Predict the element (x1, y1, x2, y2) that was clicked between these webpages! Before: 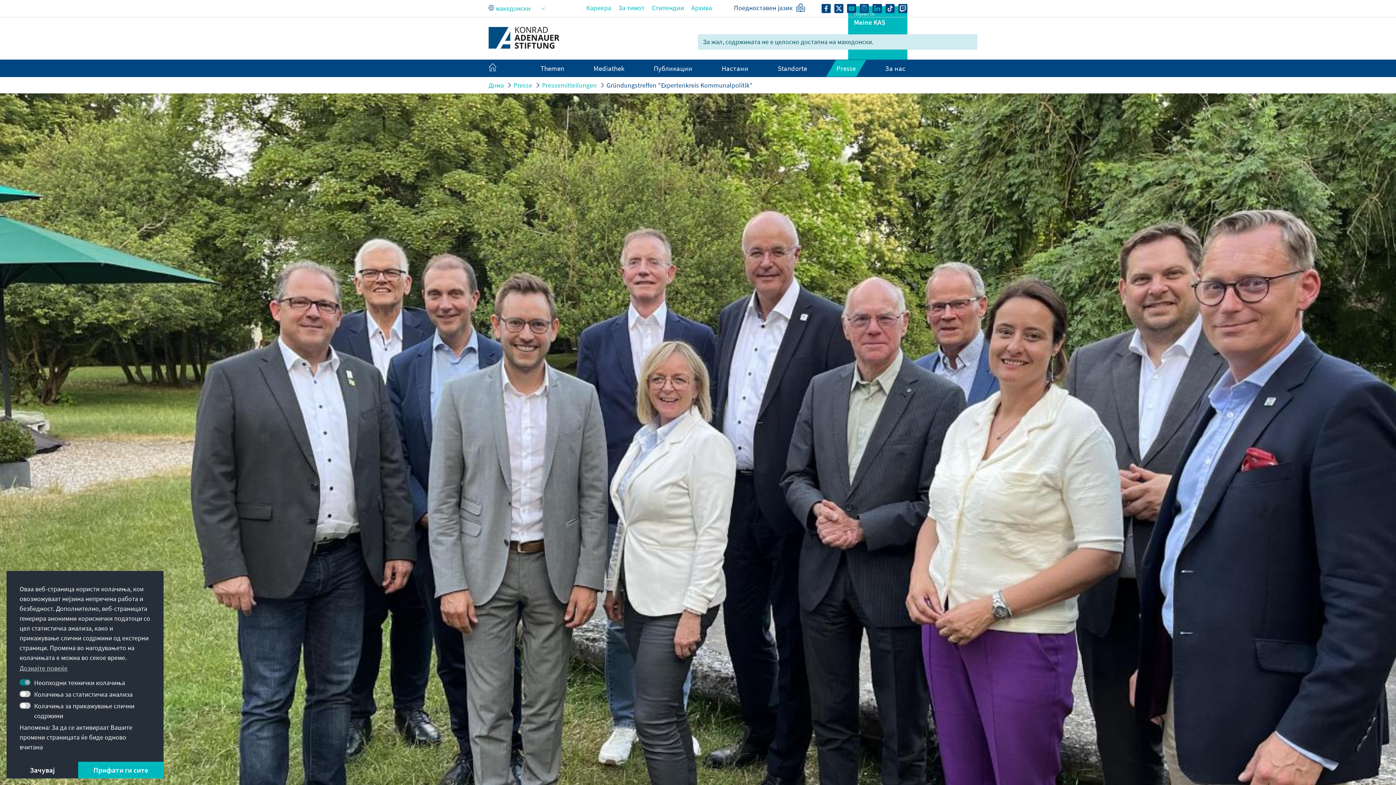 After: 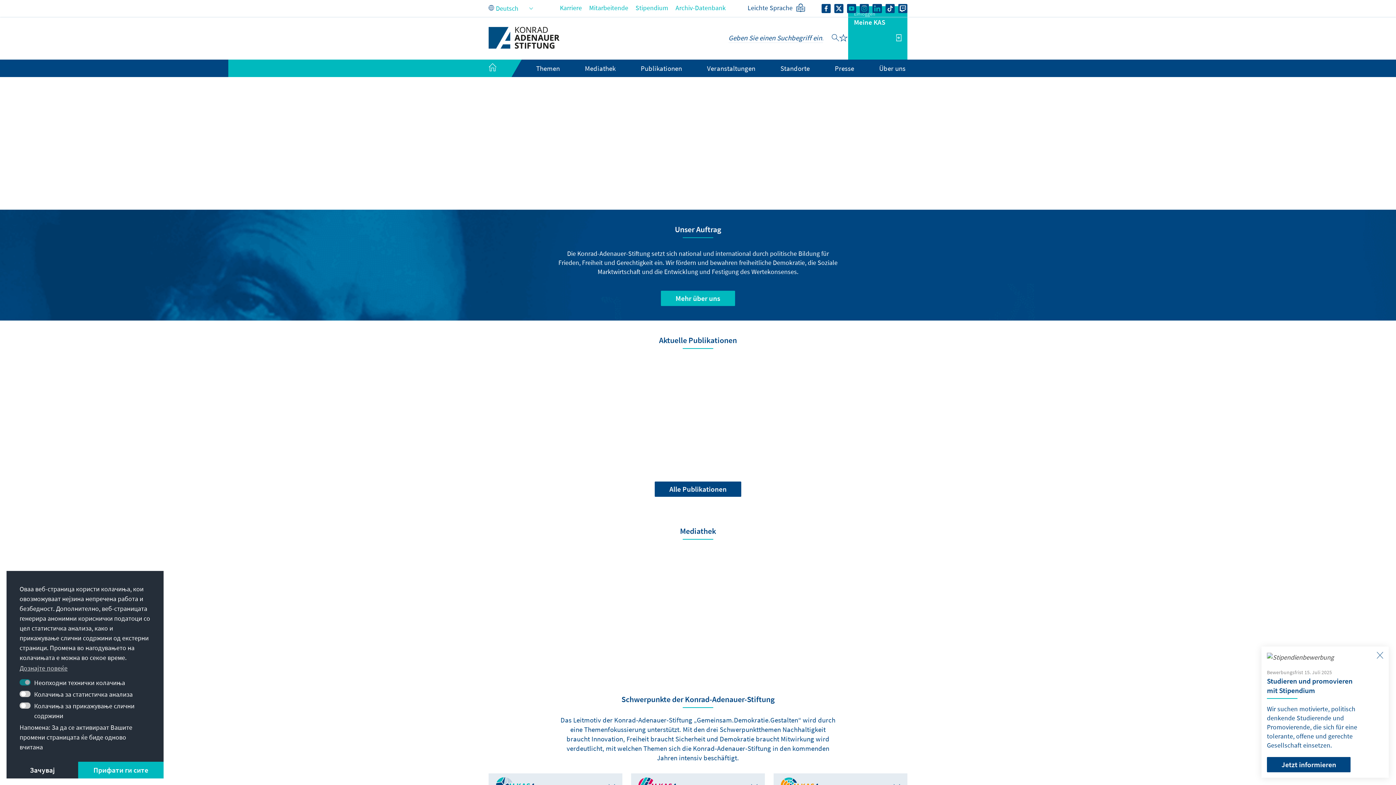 Action: bbox: (488, 81, 503, 89) label: Дома